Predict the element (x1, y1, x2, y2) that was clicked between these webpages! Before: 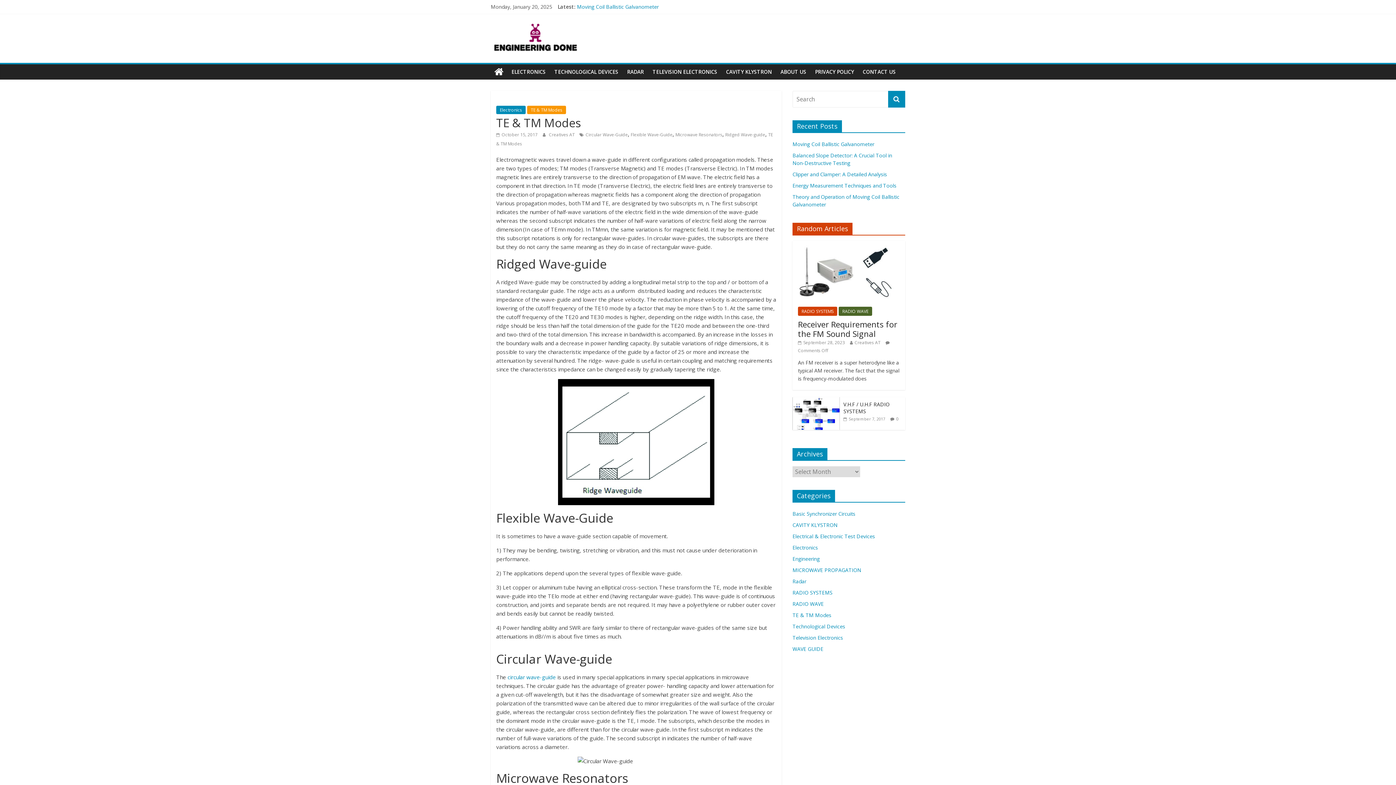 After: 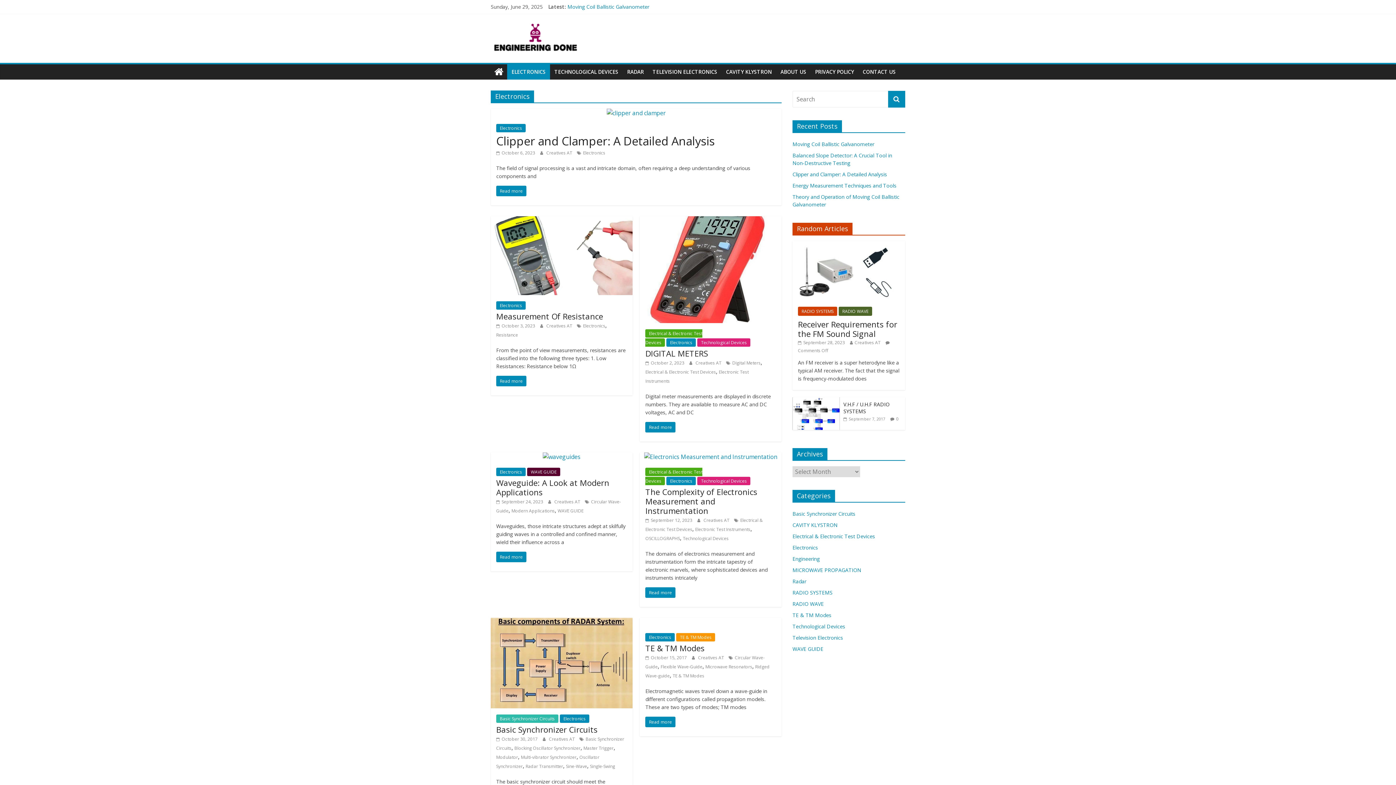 Action: label: ELECTRONICS bbox: (507, 64, 550, 79)